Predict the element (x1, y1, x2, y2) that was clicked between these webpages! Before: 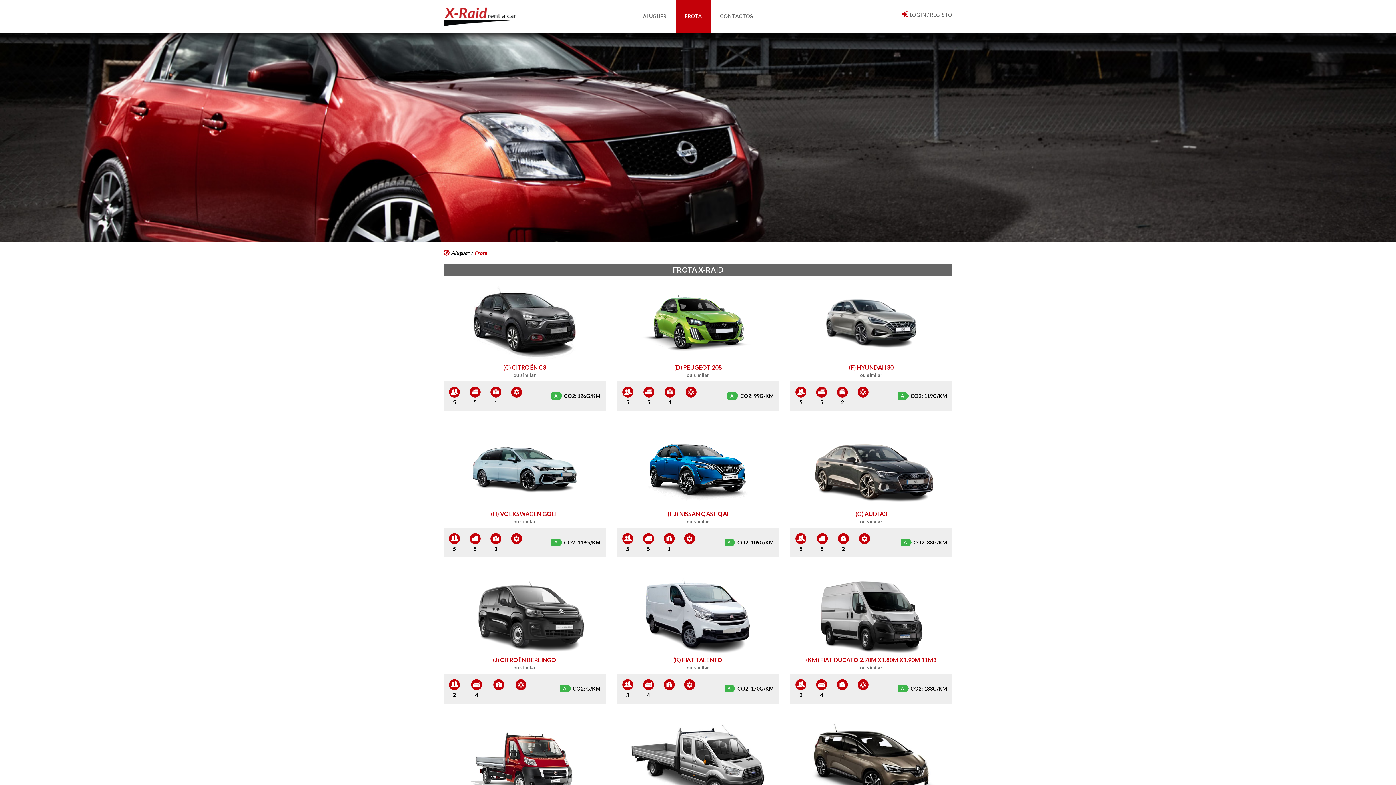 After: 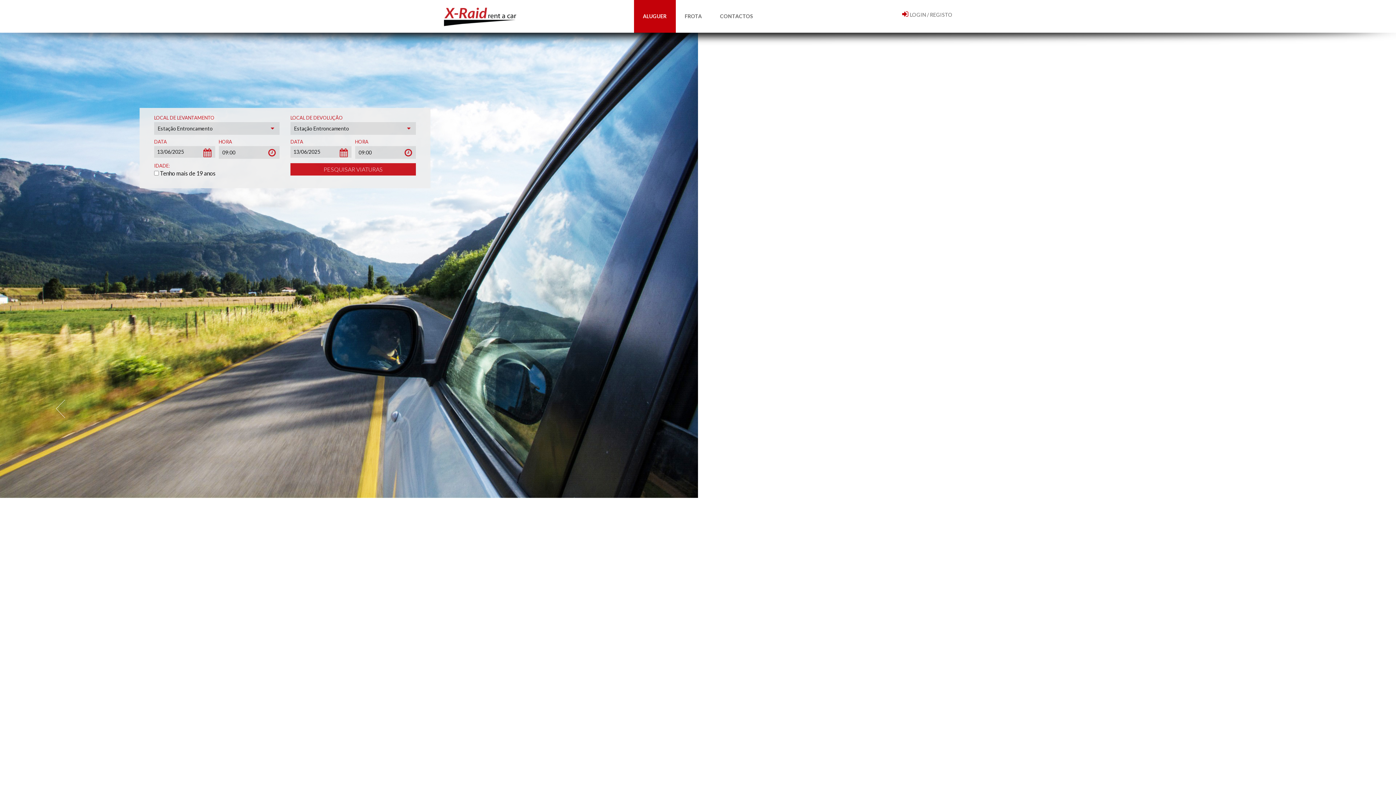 Action: bbox: (451, 247, 469, 258) label: Aluguer